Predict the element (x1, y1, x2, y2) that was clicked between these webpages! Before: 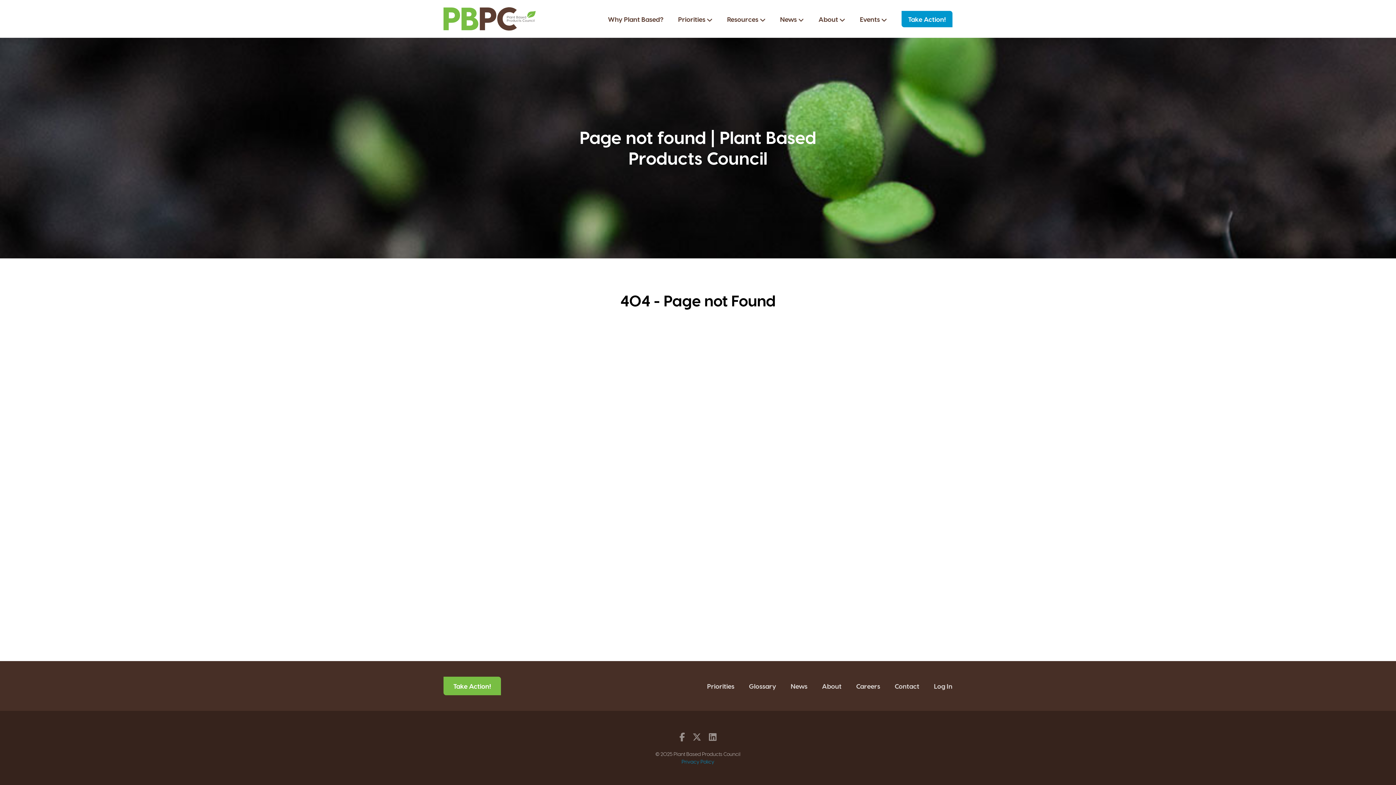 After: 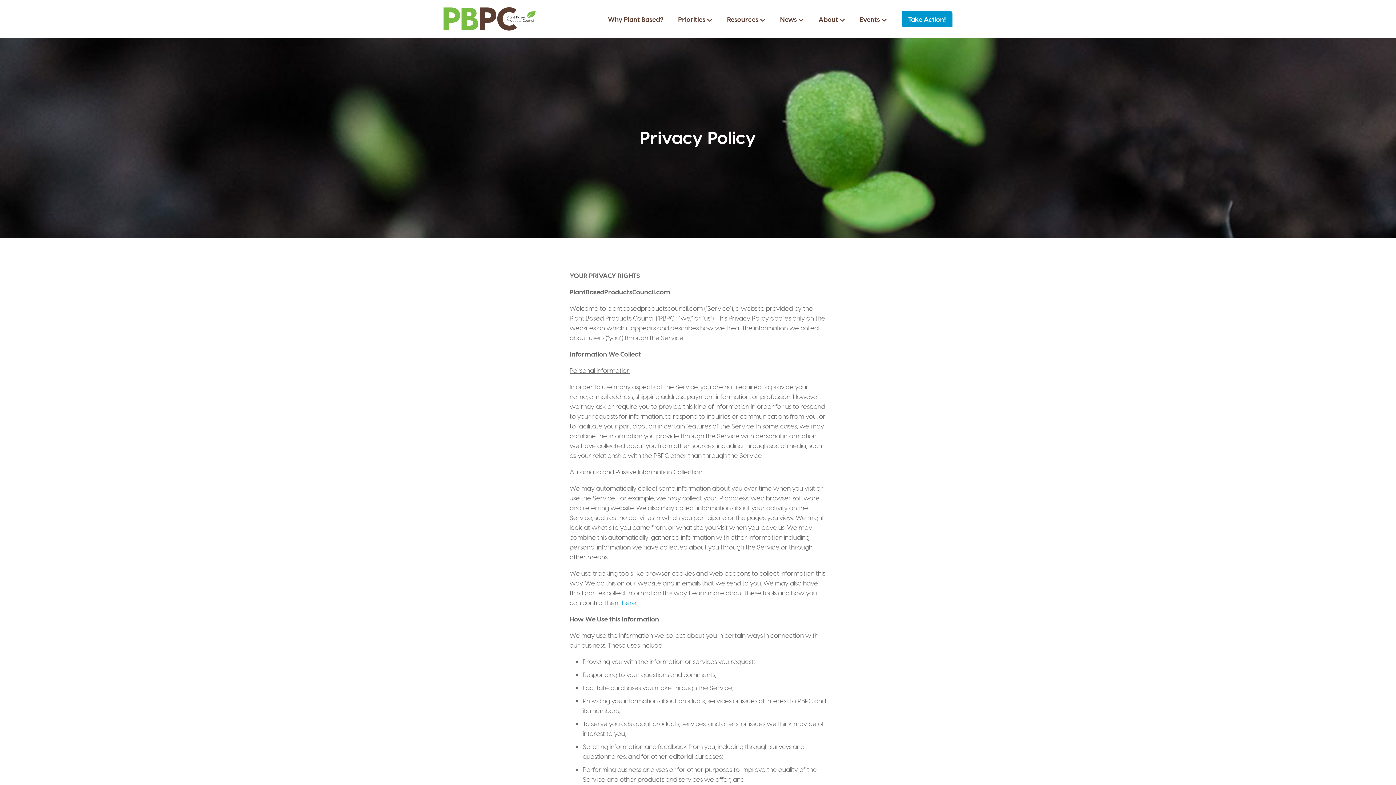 Action: bbox: (681, 758, 714, 765) label: Privacy Policy